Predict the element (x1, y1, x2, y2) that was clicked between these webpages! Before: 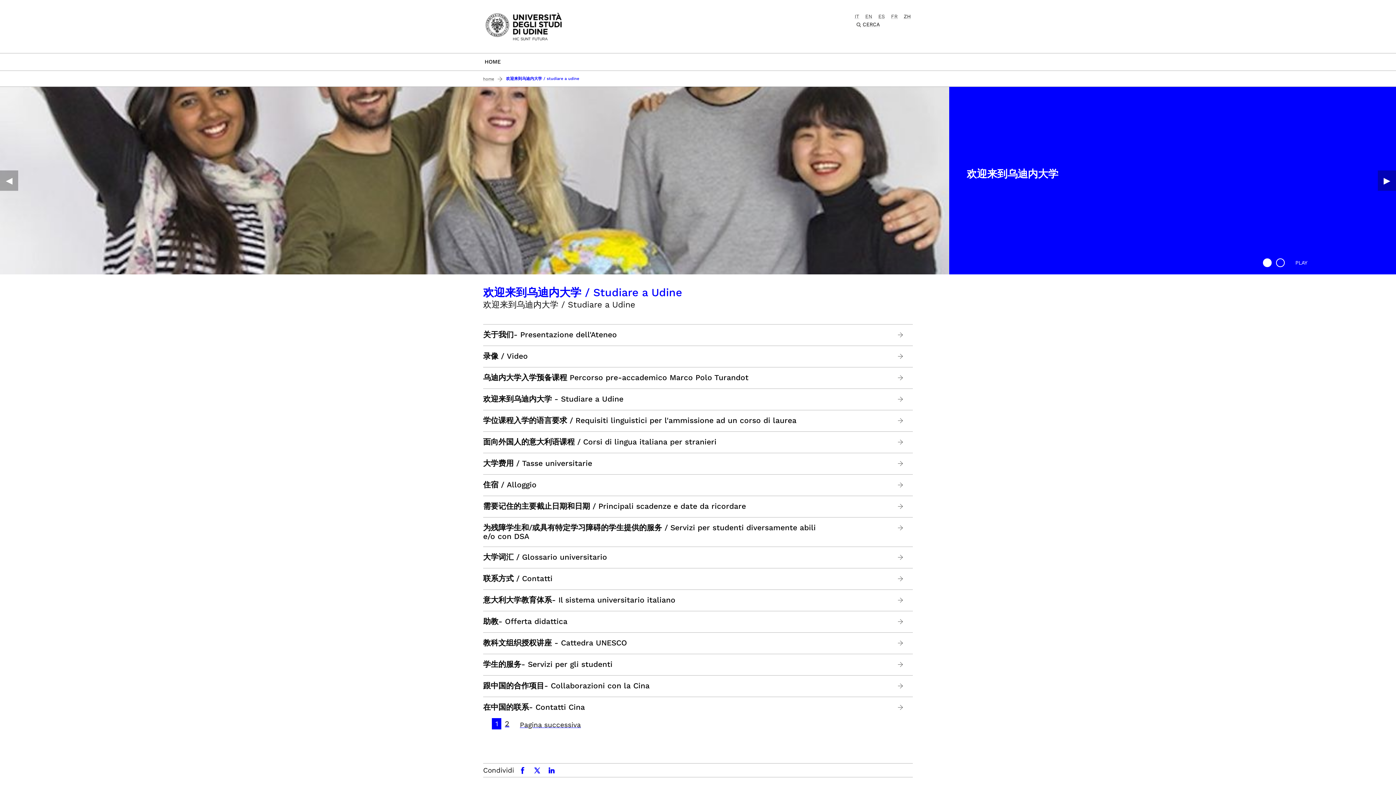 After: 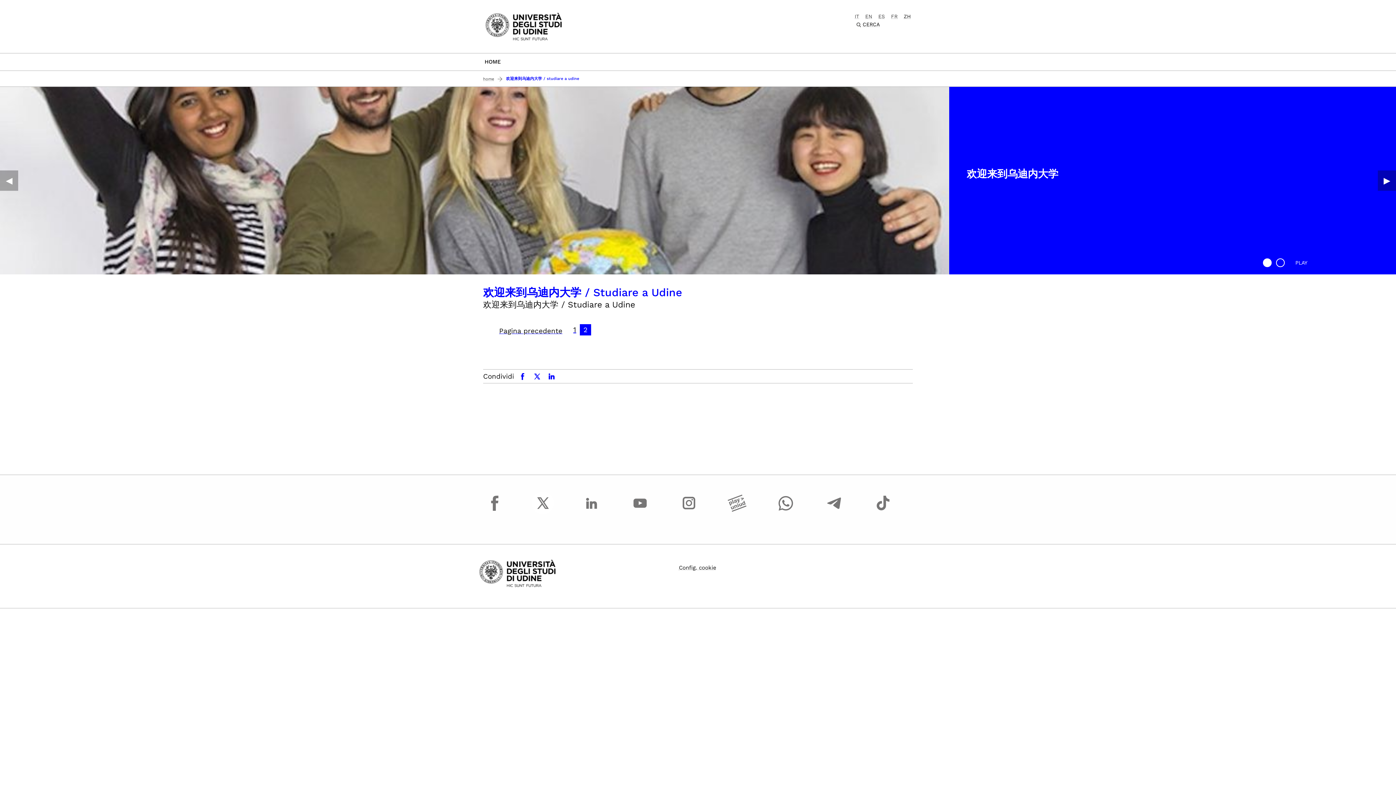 Action: label: Pagina successiva bbox: (512, 718, 588, 732)